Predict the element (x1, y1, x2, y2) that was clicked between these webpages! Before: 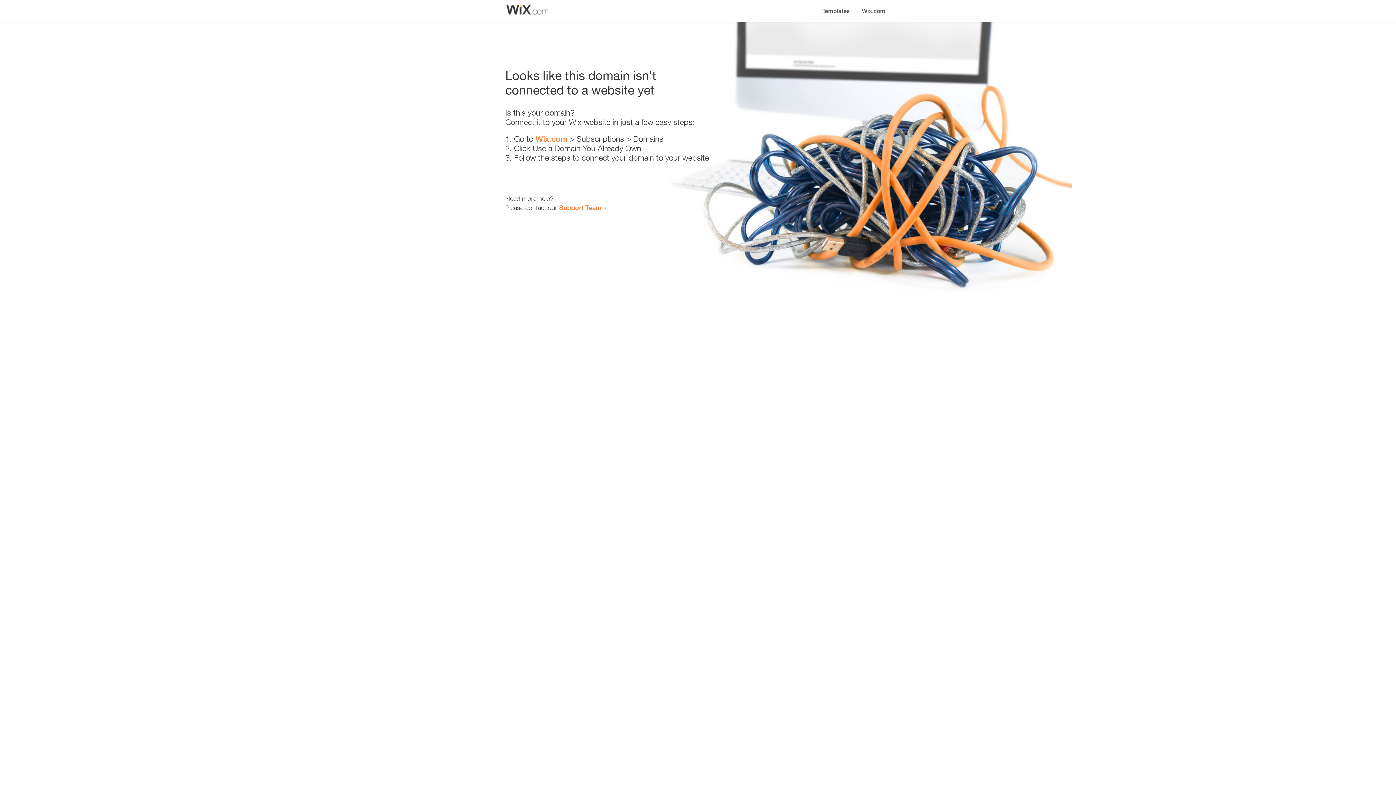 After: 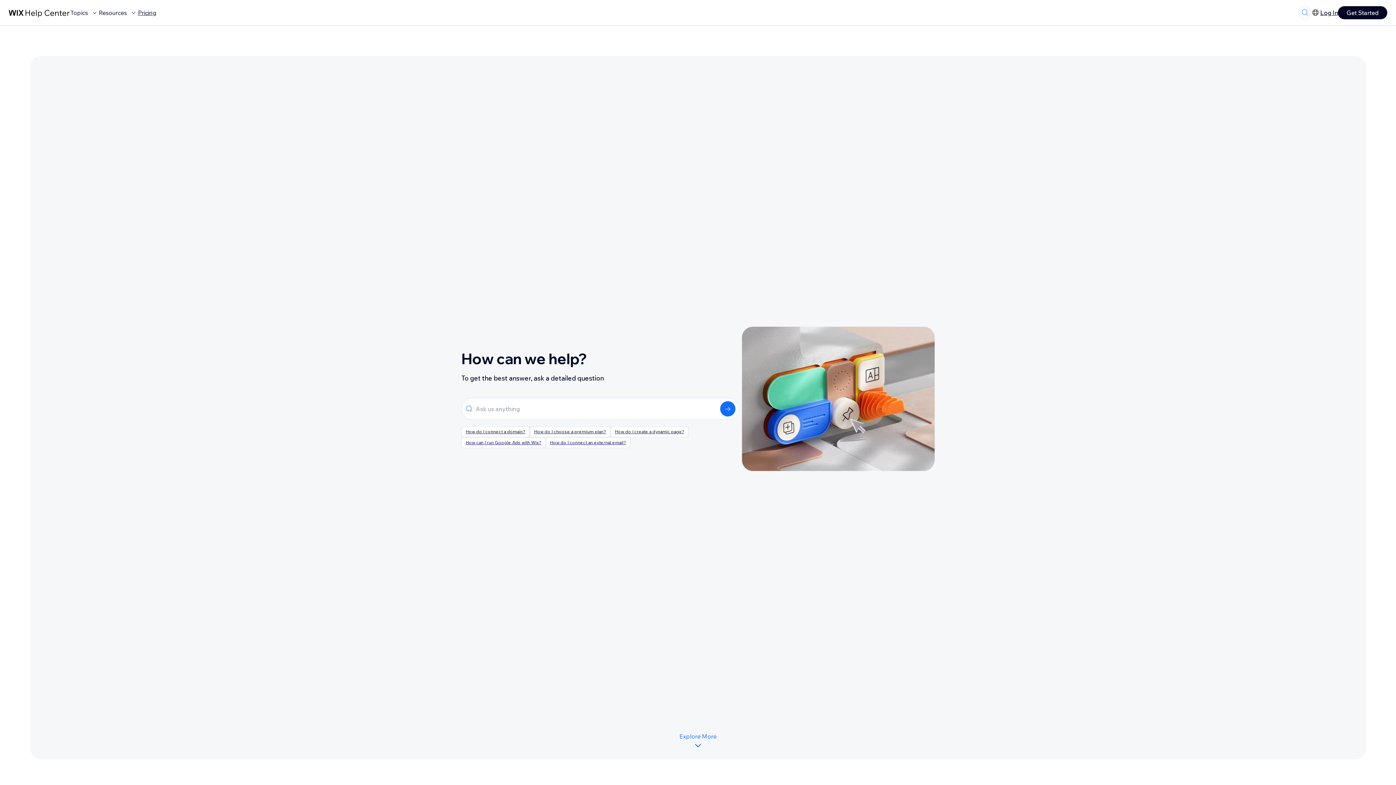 Action: bbox: (559, 203, 601, 211) label: Support Team